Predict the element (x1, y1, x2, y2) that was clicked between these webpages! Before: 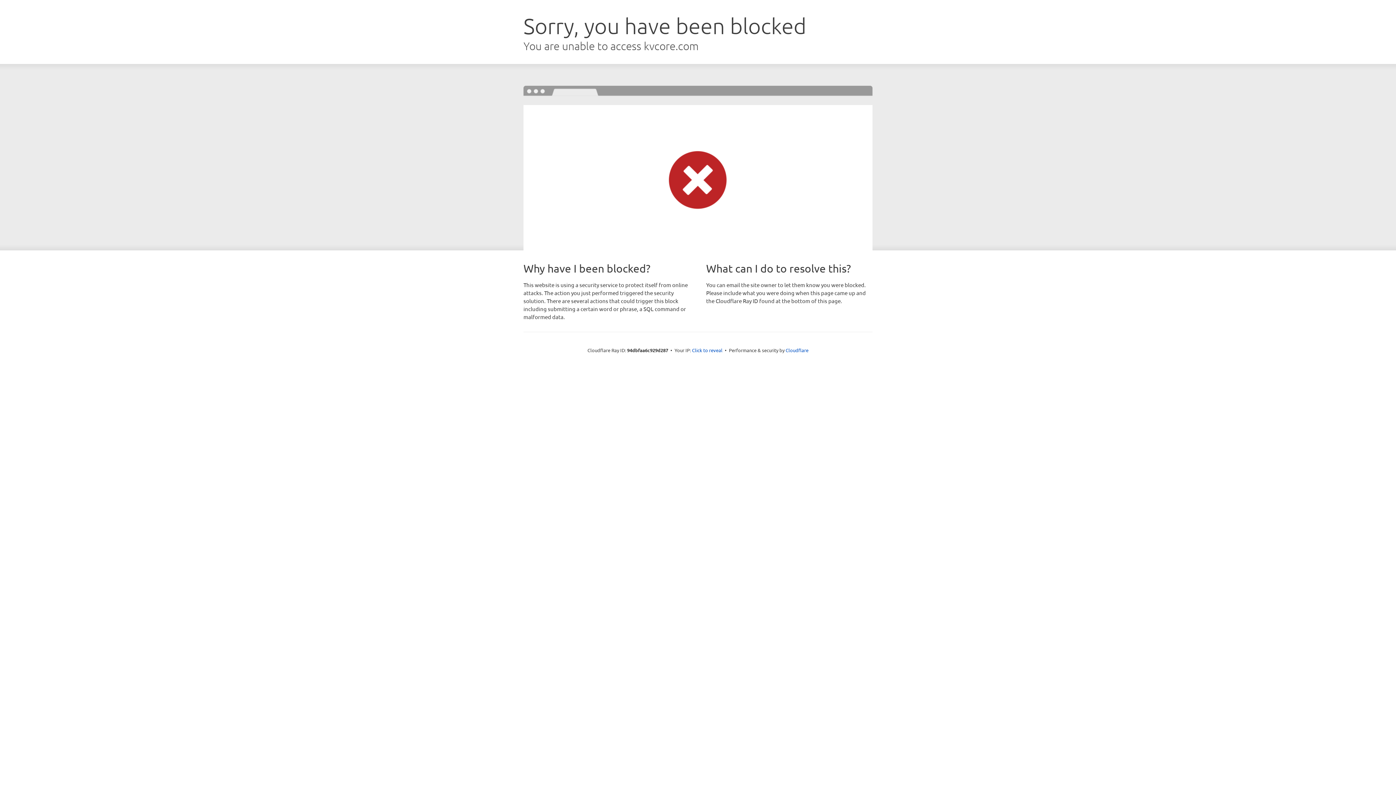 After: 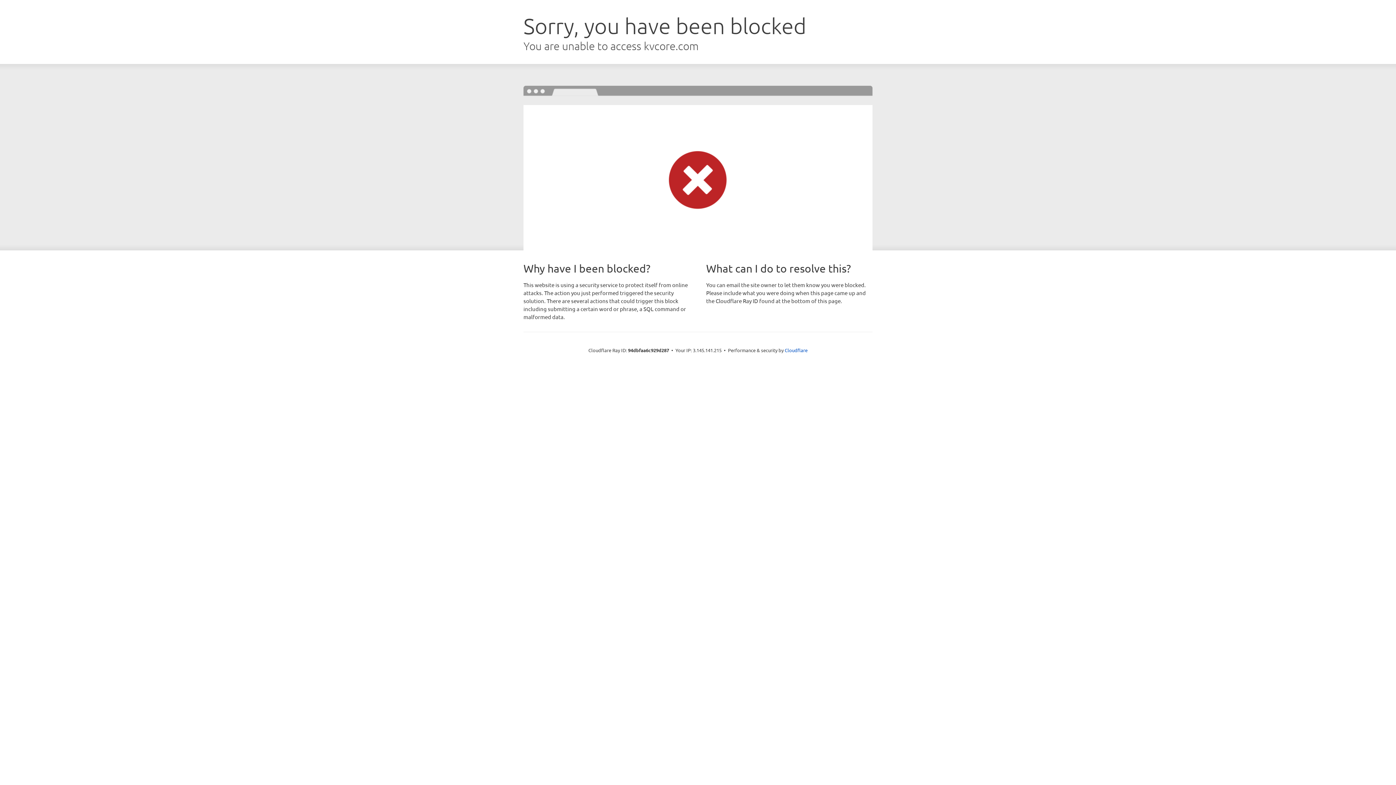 Action: bbox: (692, 346, 722, 353) label: Click to reveal